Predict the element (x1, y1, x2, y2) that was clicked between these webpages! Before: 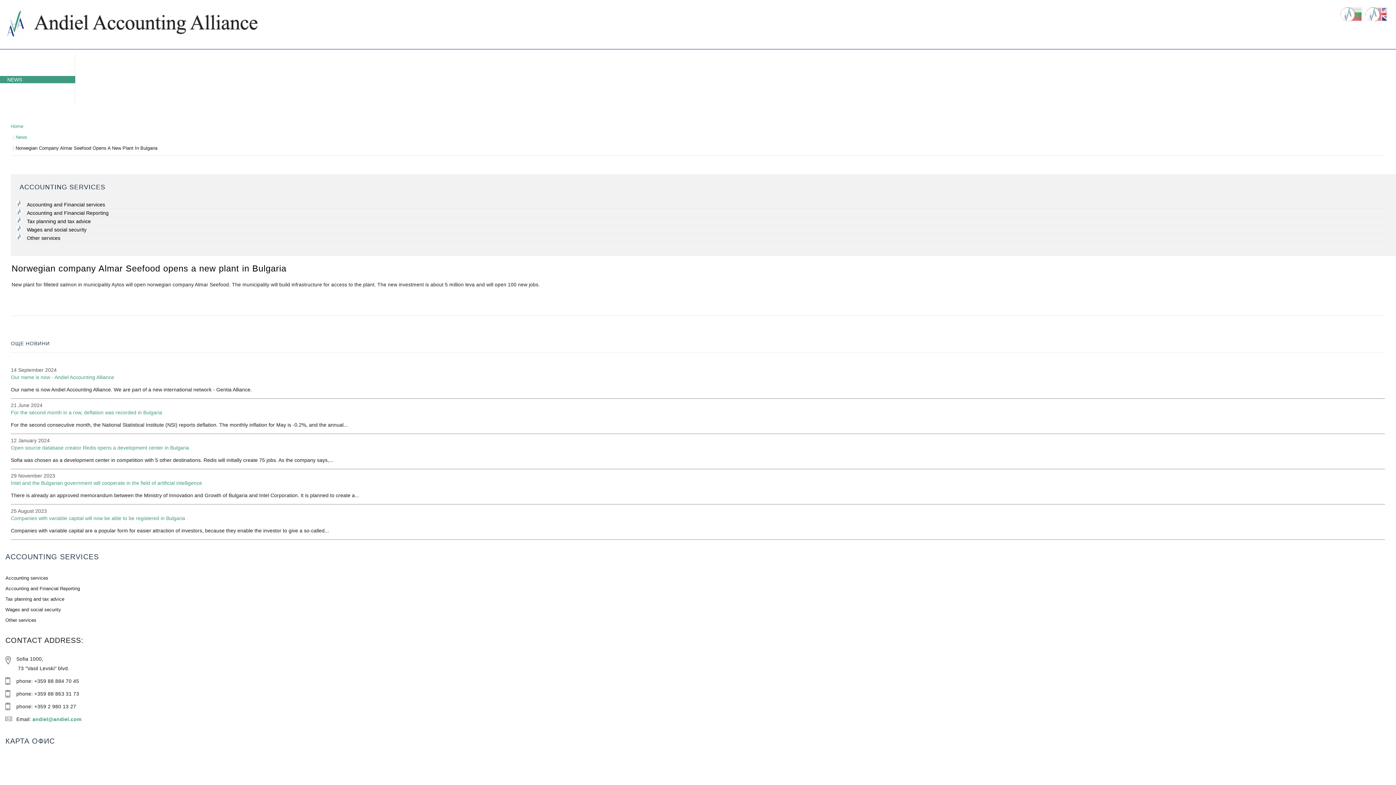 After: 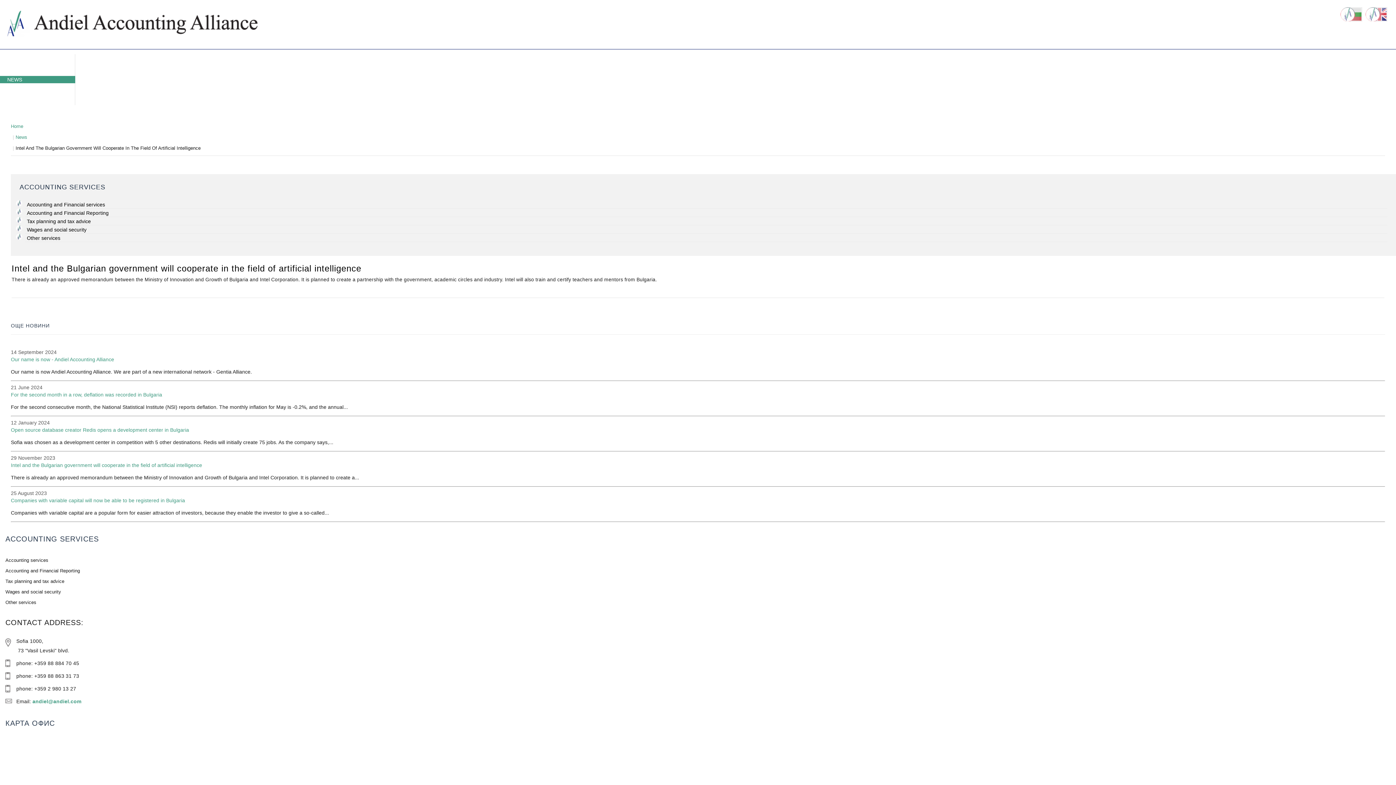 Action: label: Intel and the Bulgarian government will cooperate in the field of artificial intelligence bbox: (10, 479, 202, 486)